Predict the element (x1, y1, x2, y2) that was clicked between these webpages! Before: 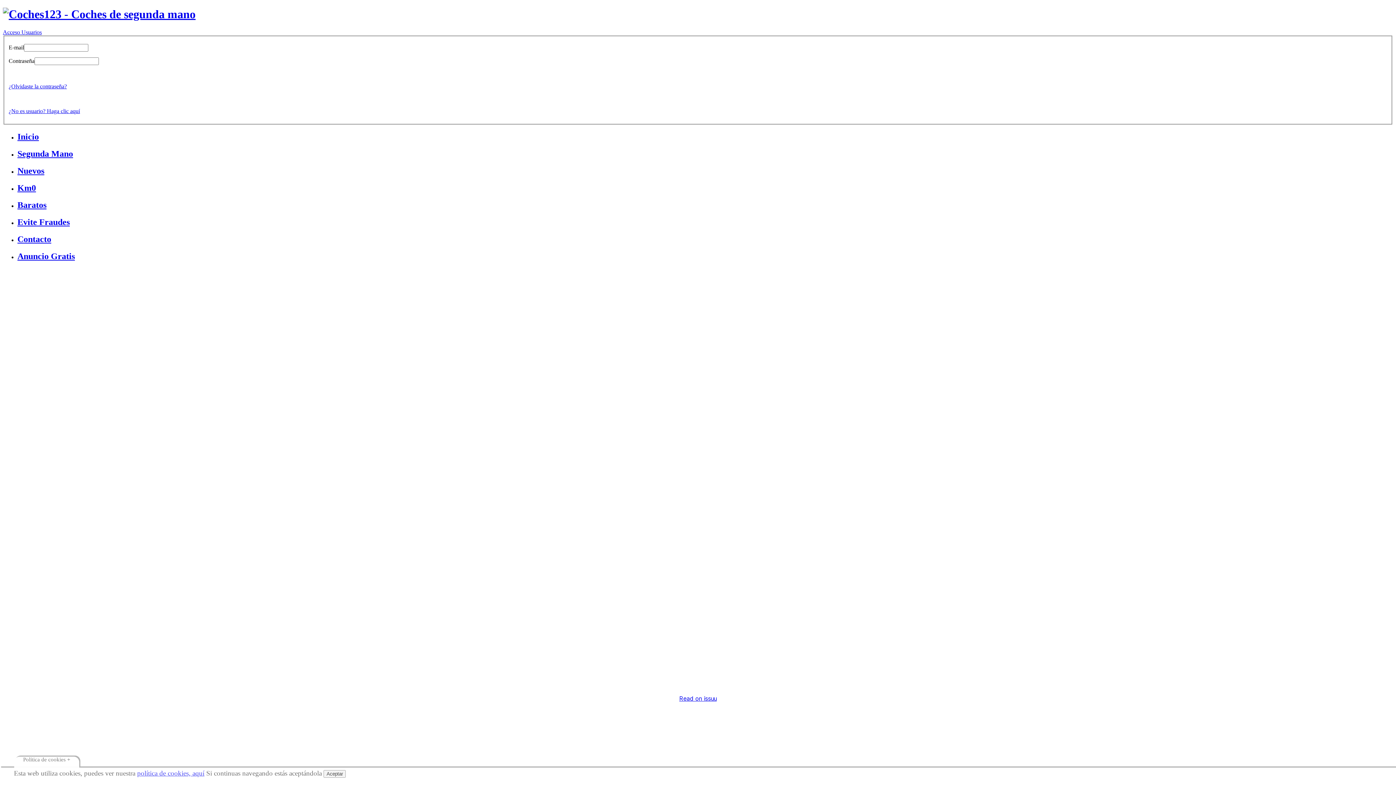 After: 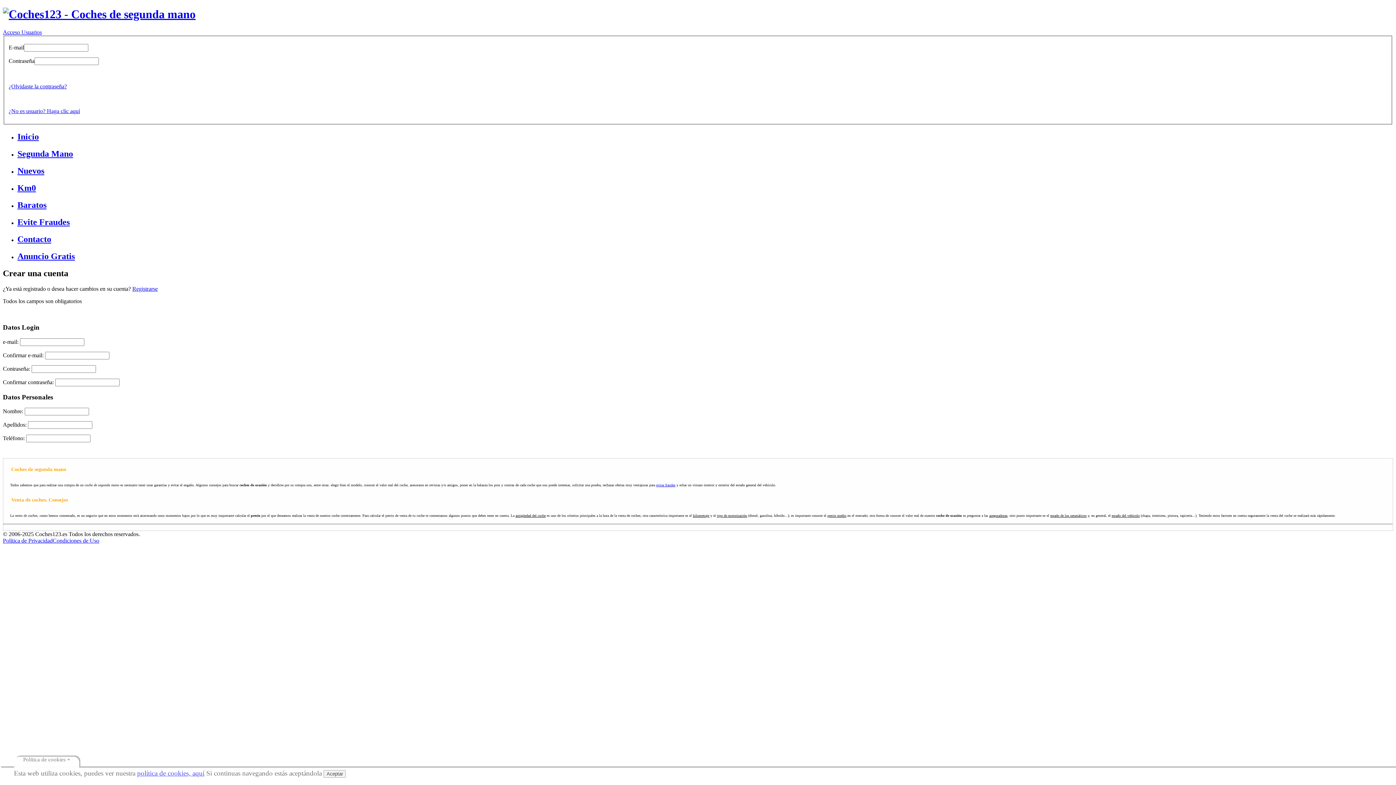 Action: bbox: (8, 108, 80, 114) label: ¿No es usuario? Haga clic aquí